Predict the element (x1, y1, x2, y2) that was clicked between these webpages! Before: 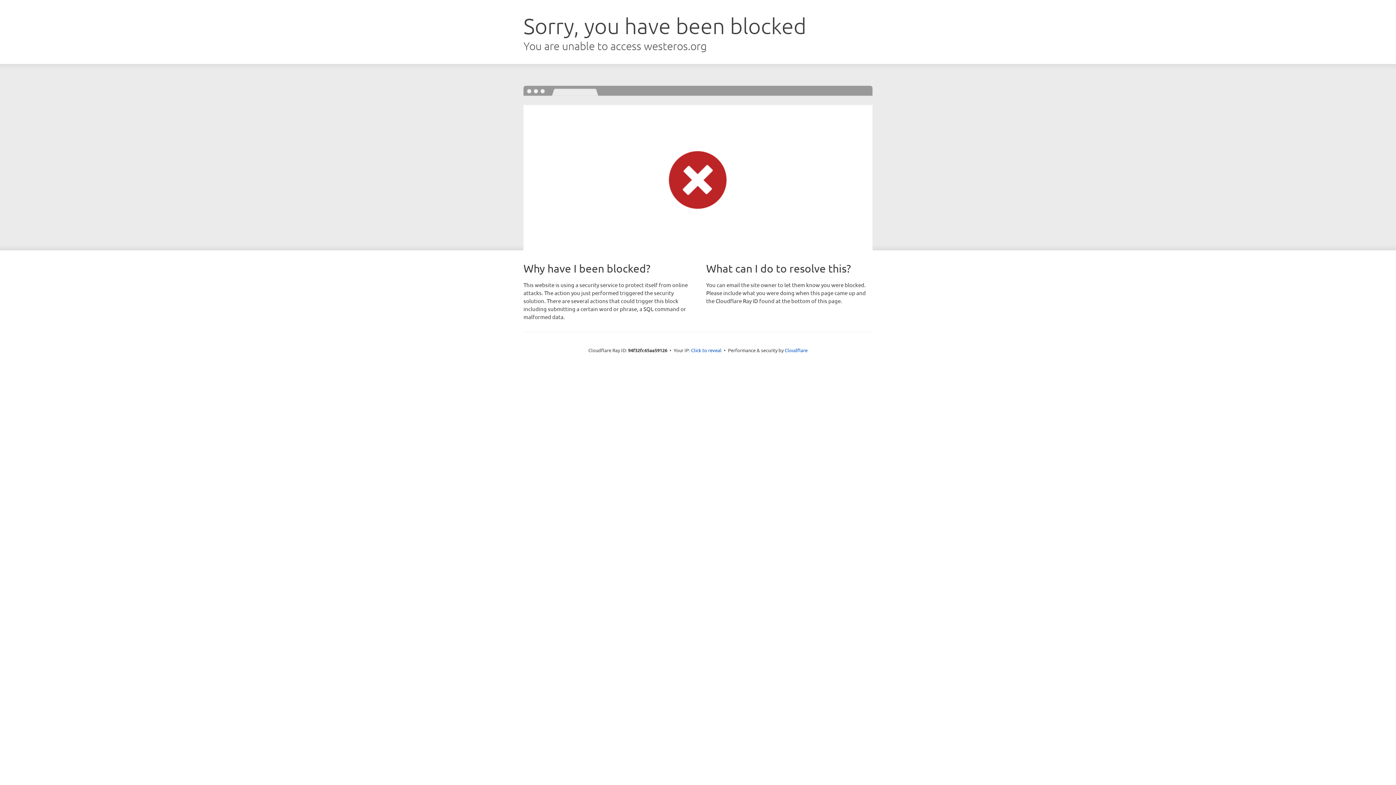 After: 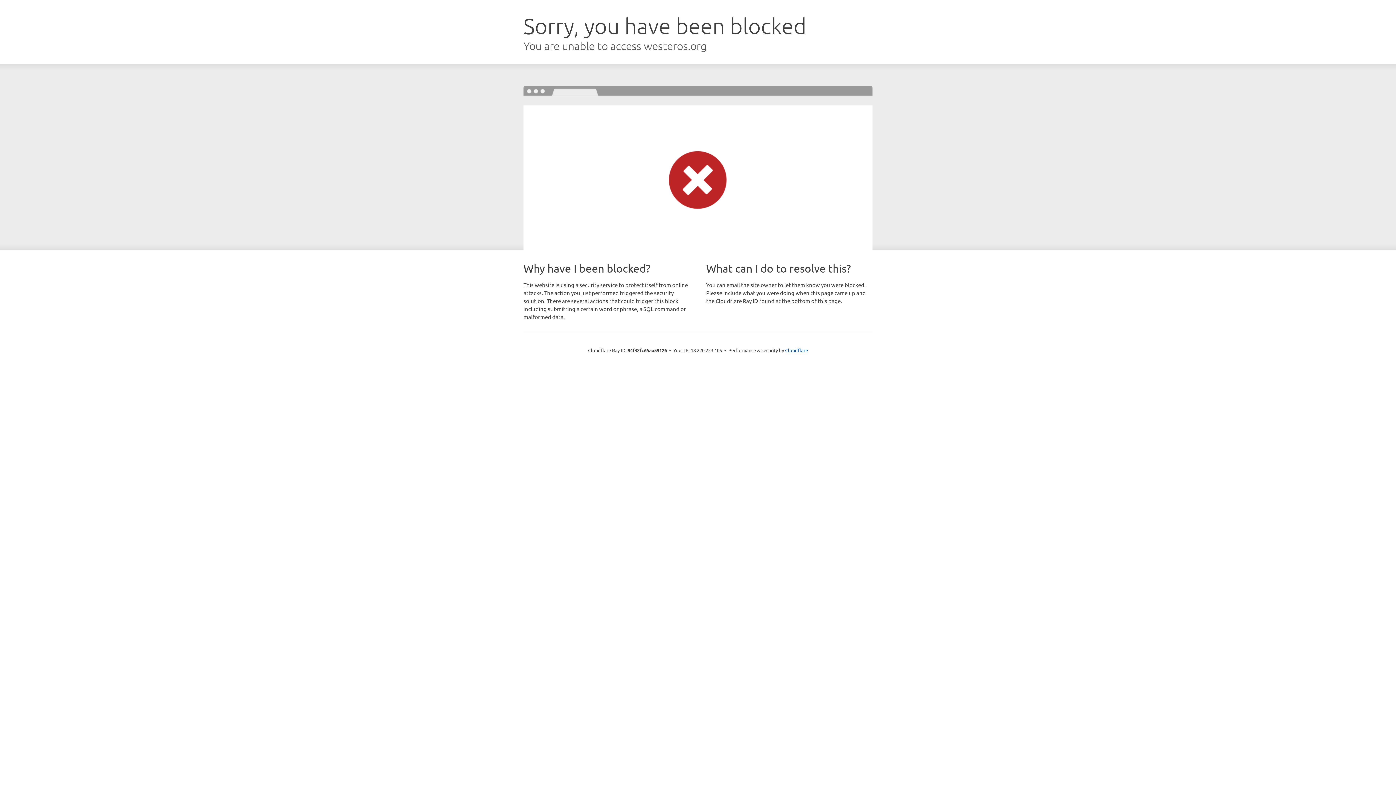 Action: label: Click to reveal bbox: (691, 346, 721, 353)